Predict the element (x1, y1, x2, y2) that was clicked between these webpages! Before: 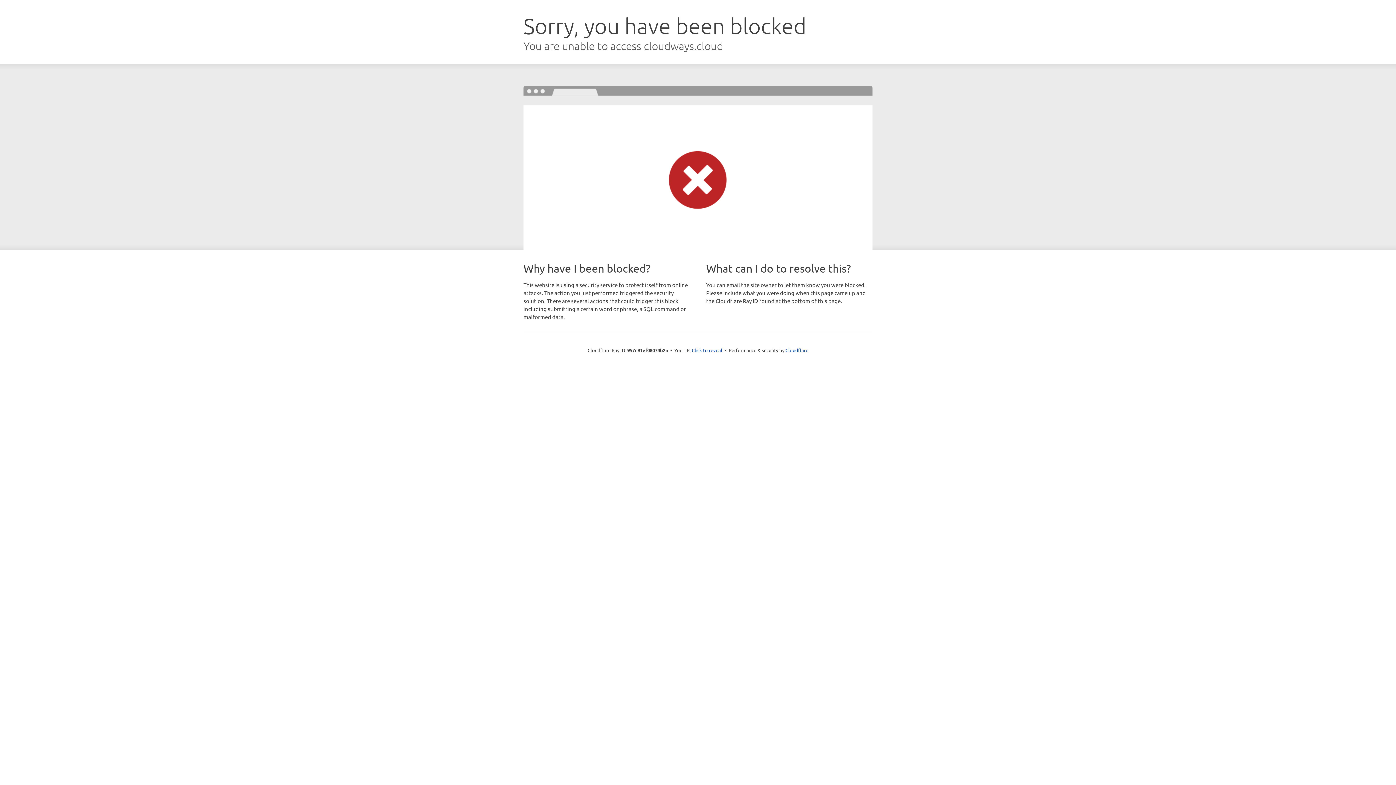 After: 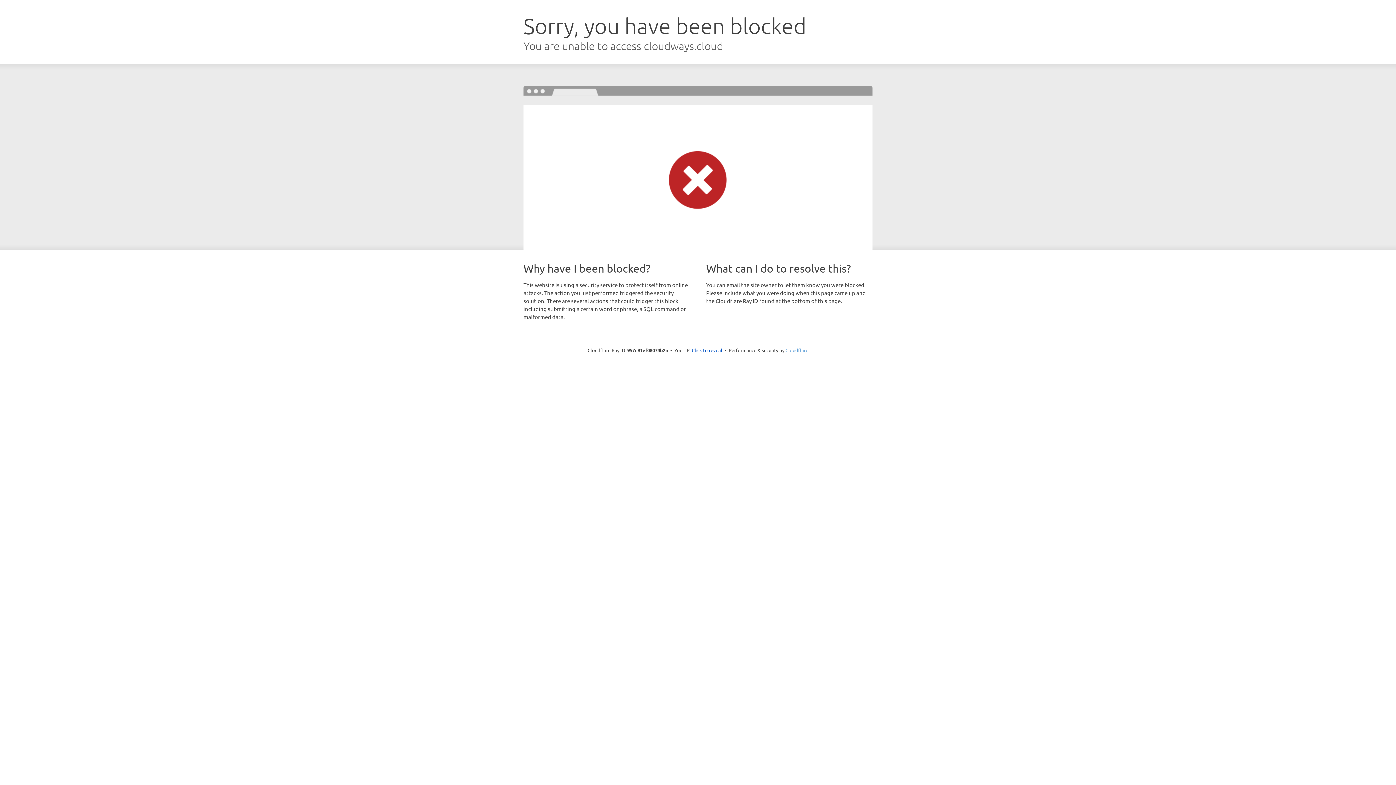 Action: bbox: (785, 347, 808, 353) label: Cloudflare